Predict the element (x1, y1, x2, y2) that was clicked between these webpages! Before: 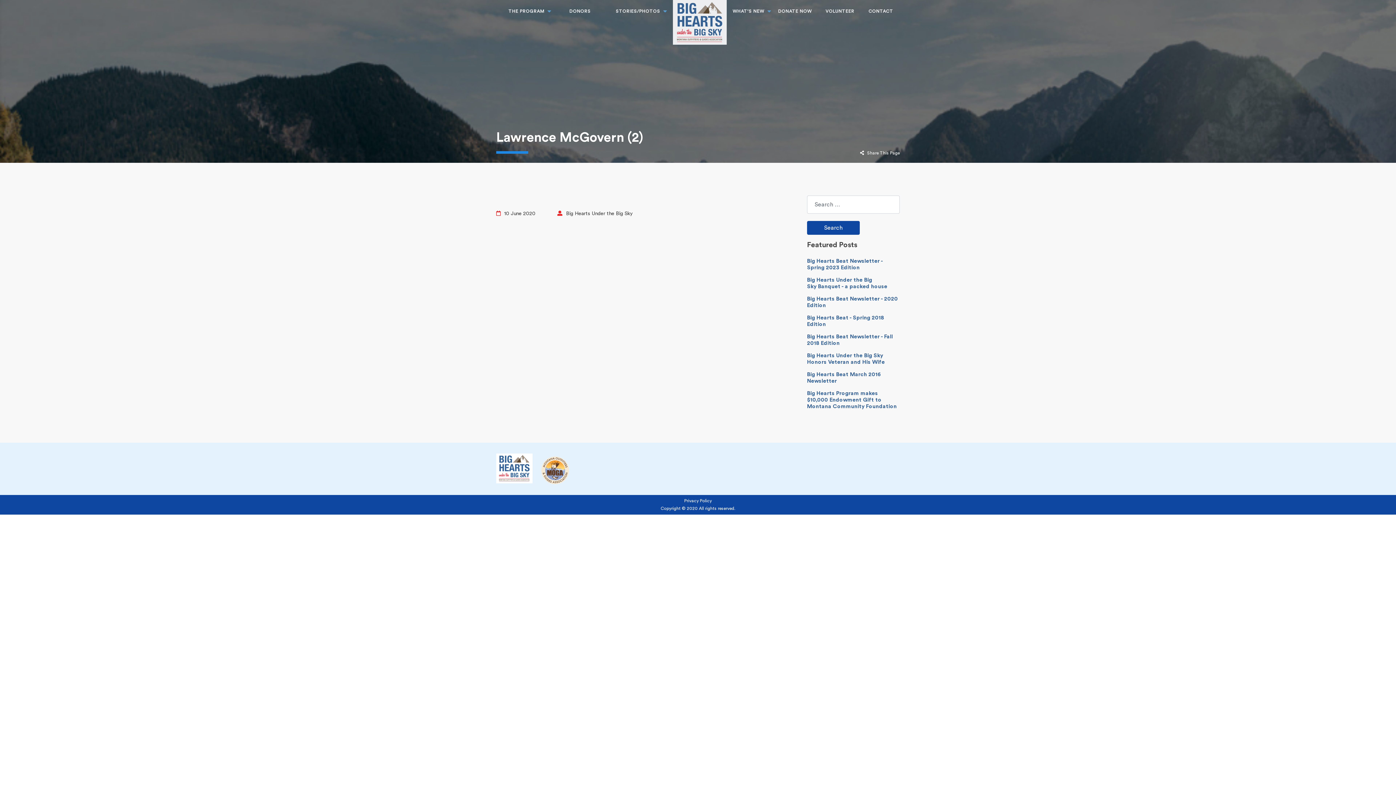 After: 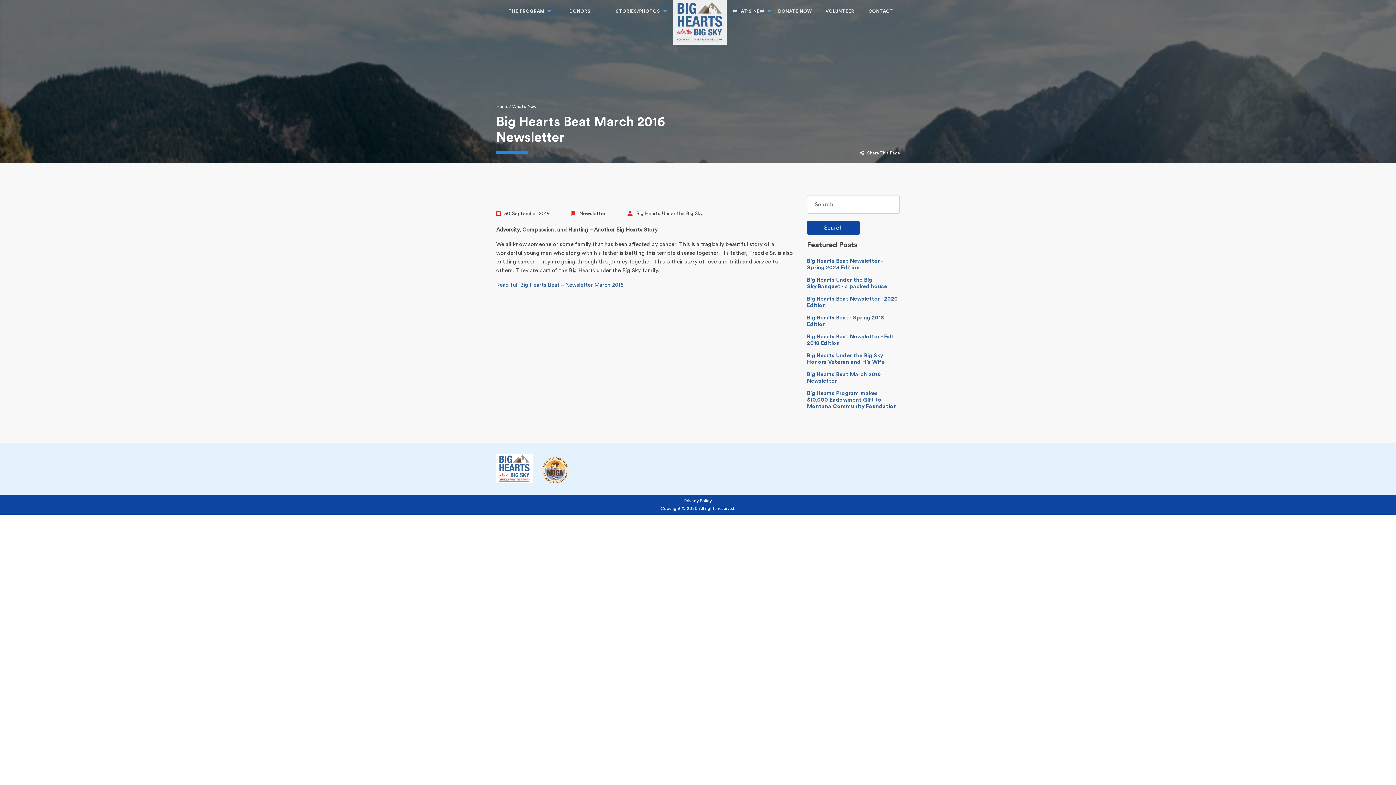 Action: label: Big Hearts Beat March 2016 Newsletter bbox: (807, 371, 900, 384)